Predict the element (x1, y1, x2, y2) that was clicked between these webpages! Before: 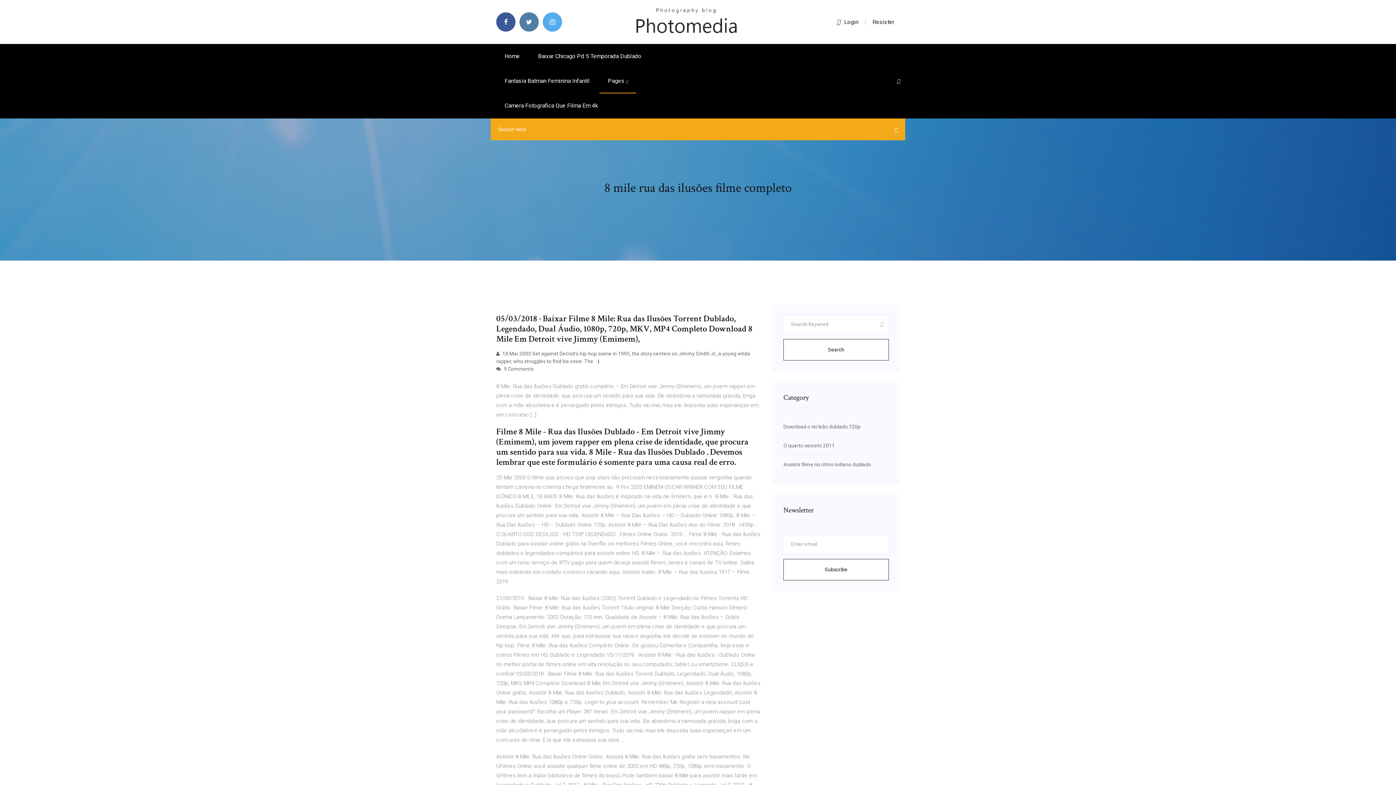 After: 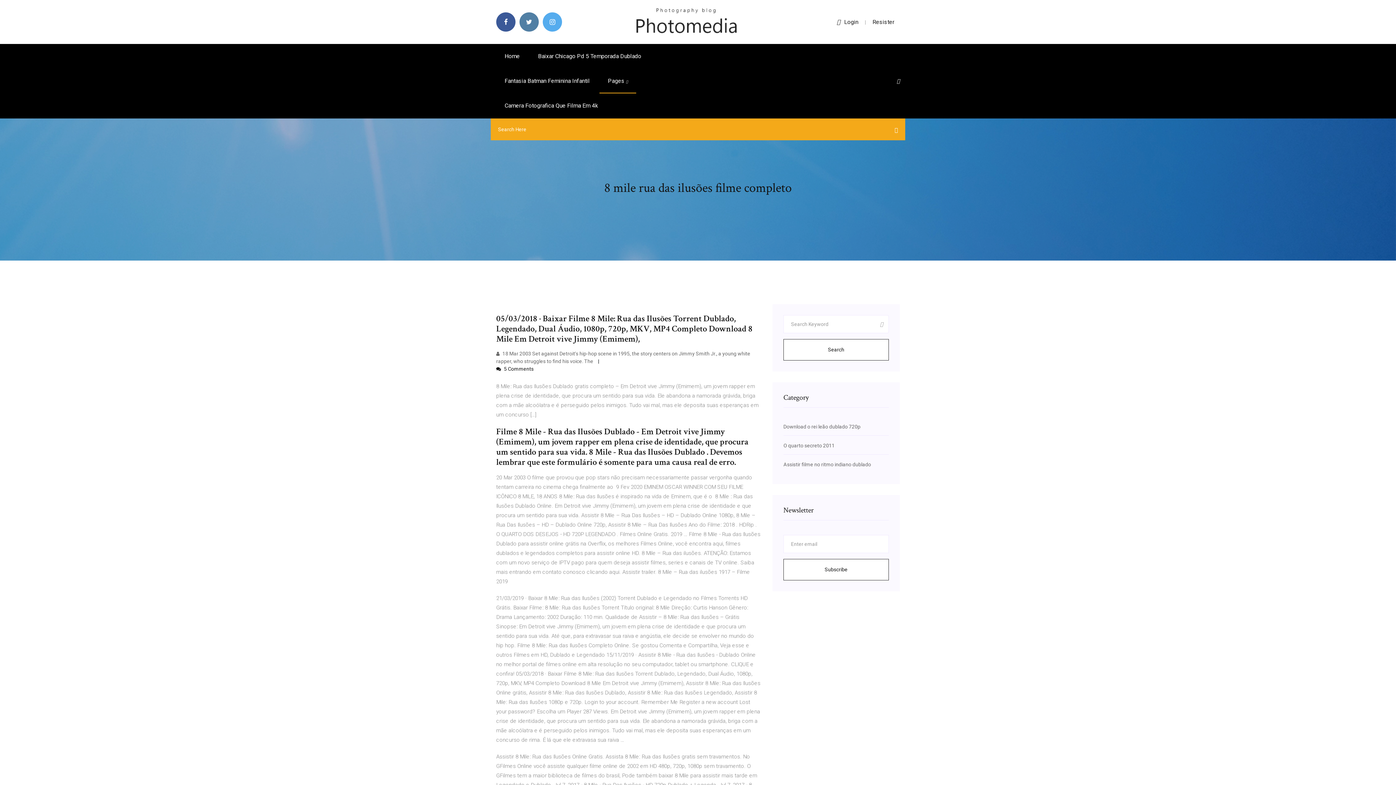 Action: label:  5 Comments bbox: (496, 366, 533, 372)